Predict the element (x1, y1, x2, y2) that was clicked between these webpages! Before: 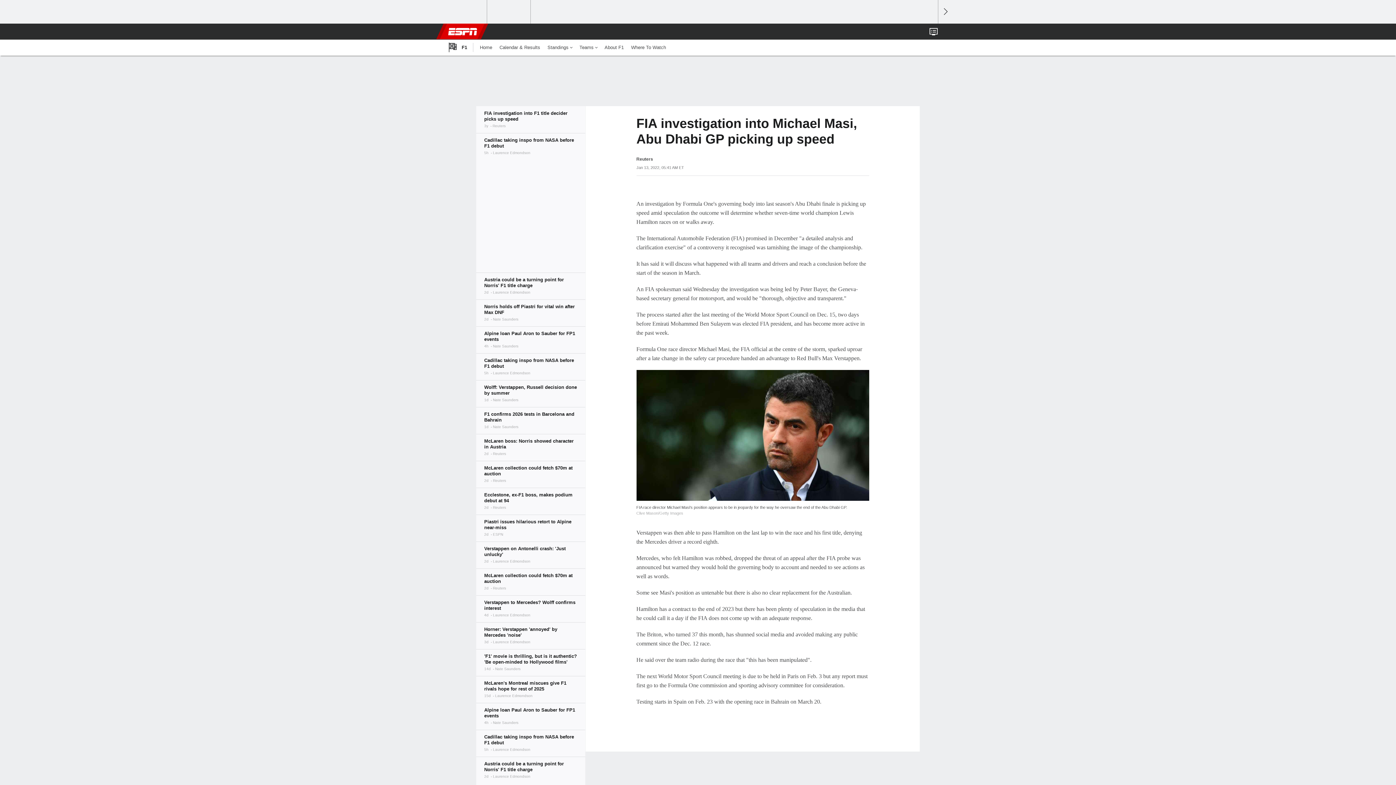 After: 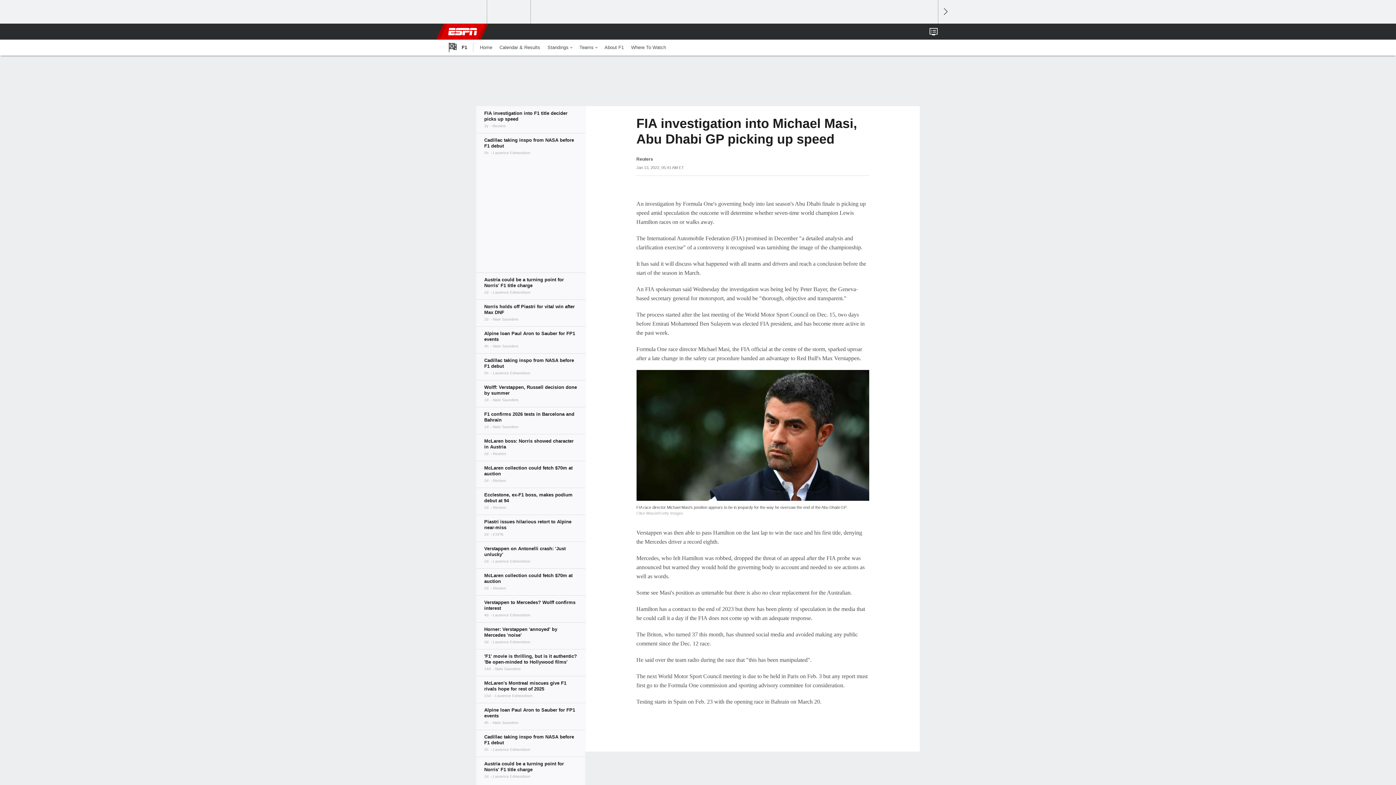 Action: bbox: (938, 23, 945, 39) label: Open Search